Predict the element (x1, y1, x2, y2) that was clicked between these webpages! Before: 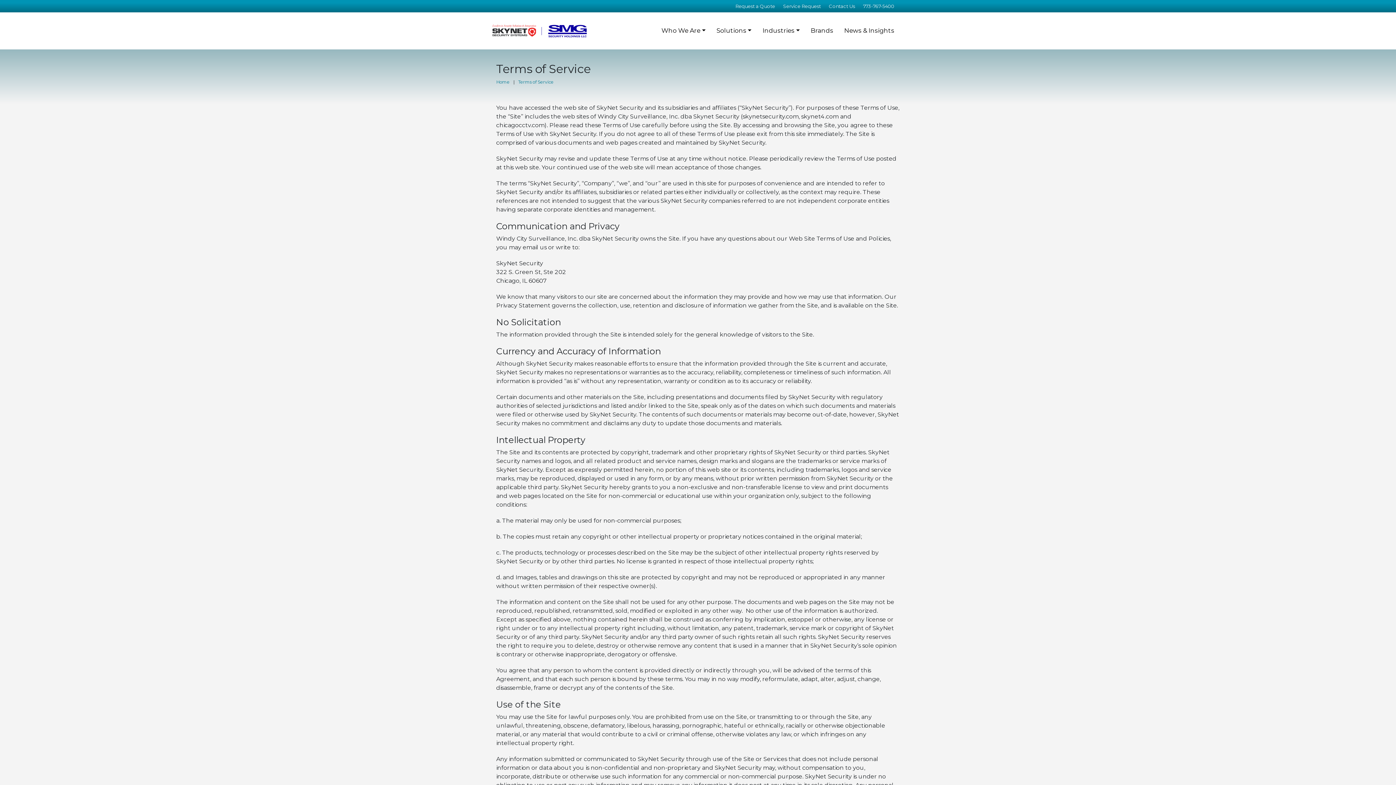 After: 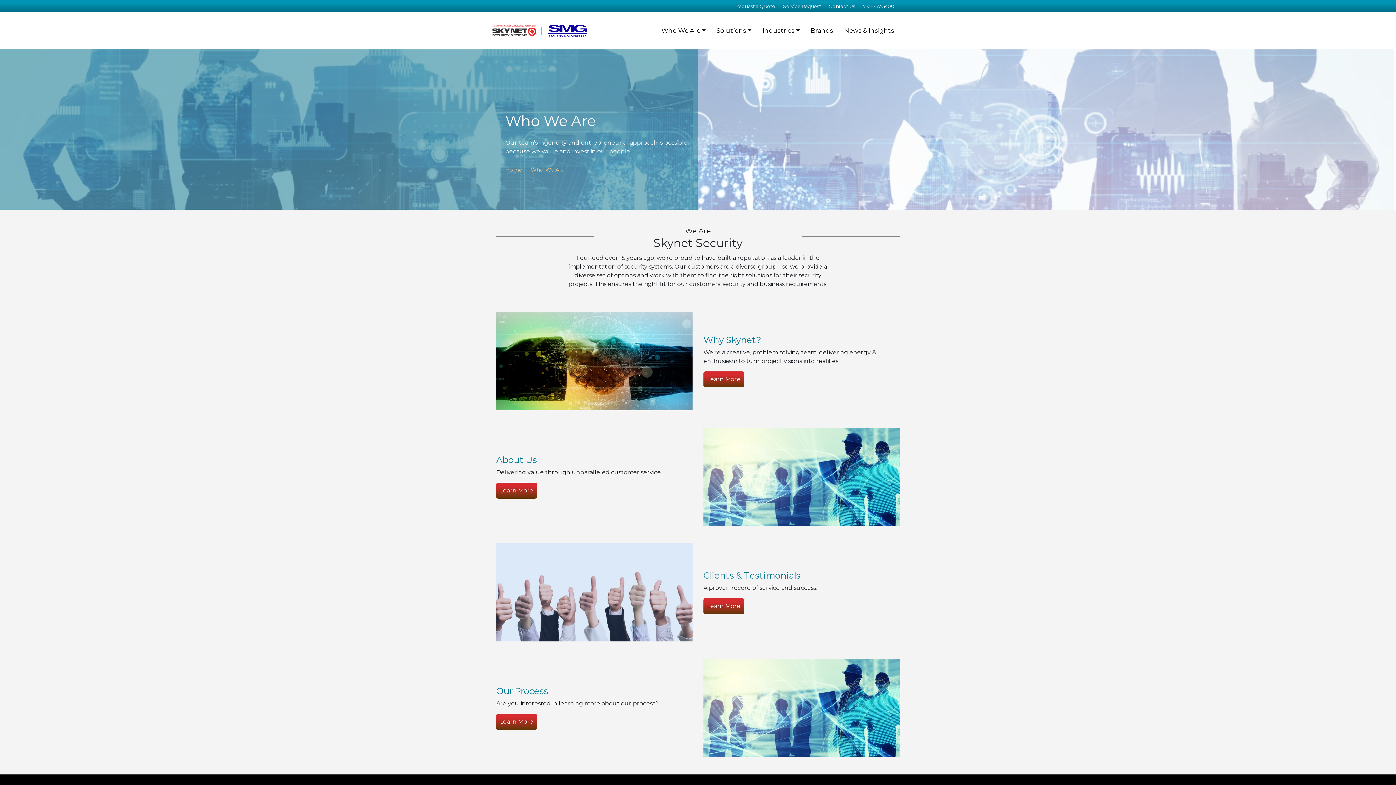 Action: label: Who We Are bbox: (656, 12, 711, 48)